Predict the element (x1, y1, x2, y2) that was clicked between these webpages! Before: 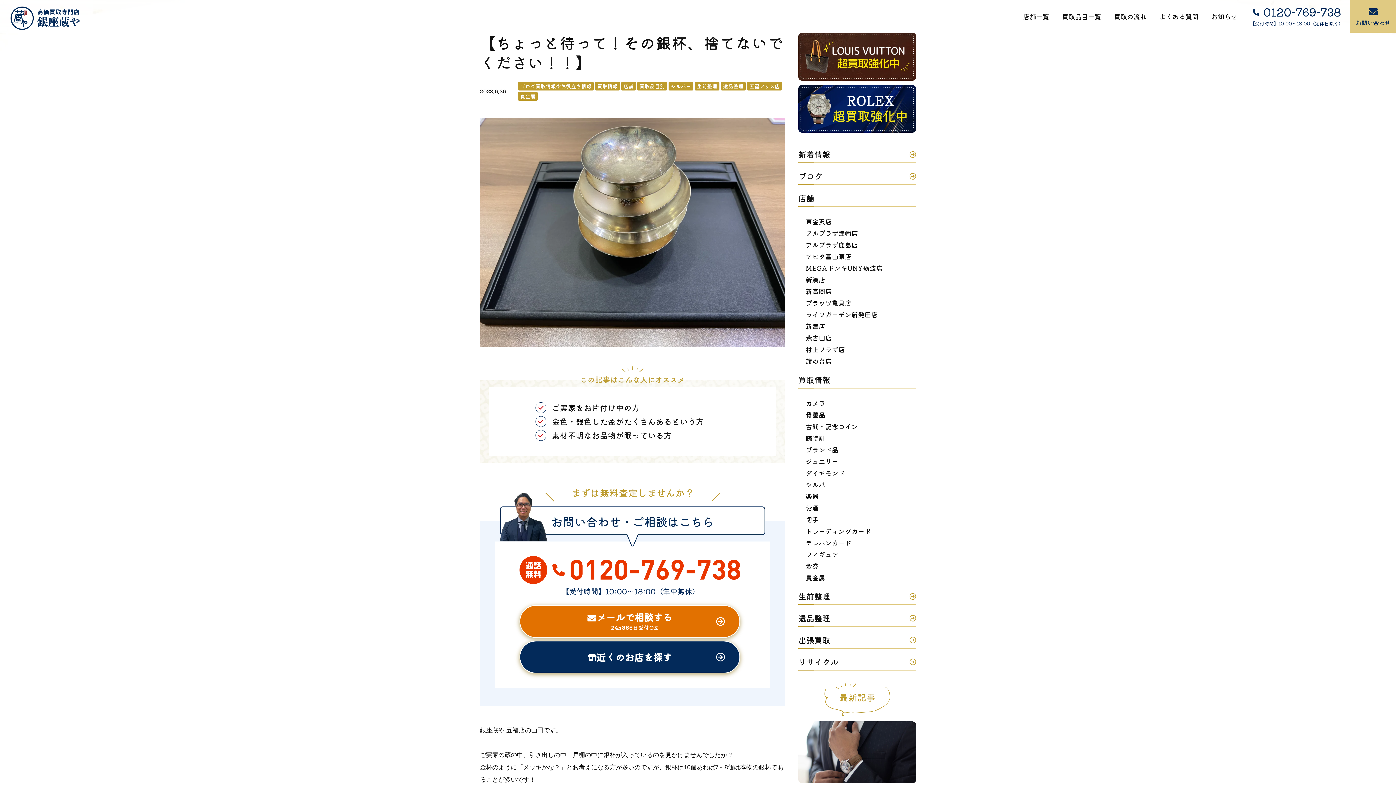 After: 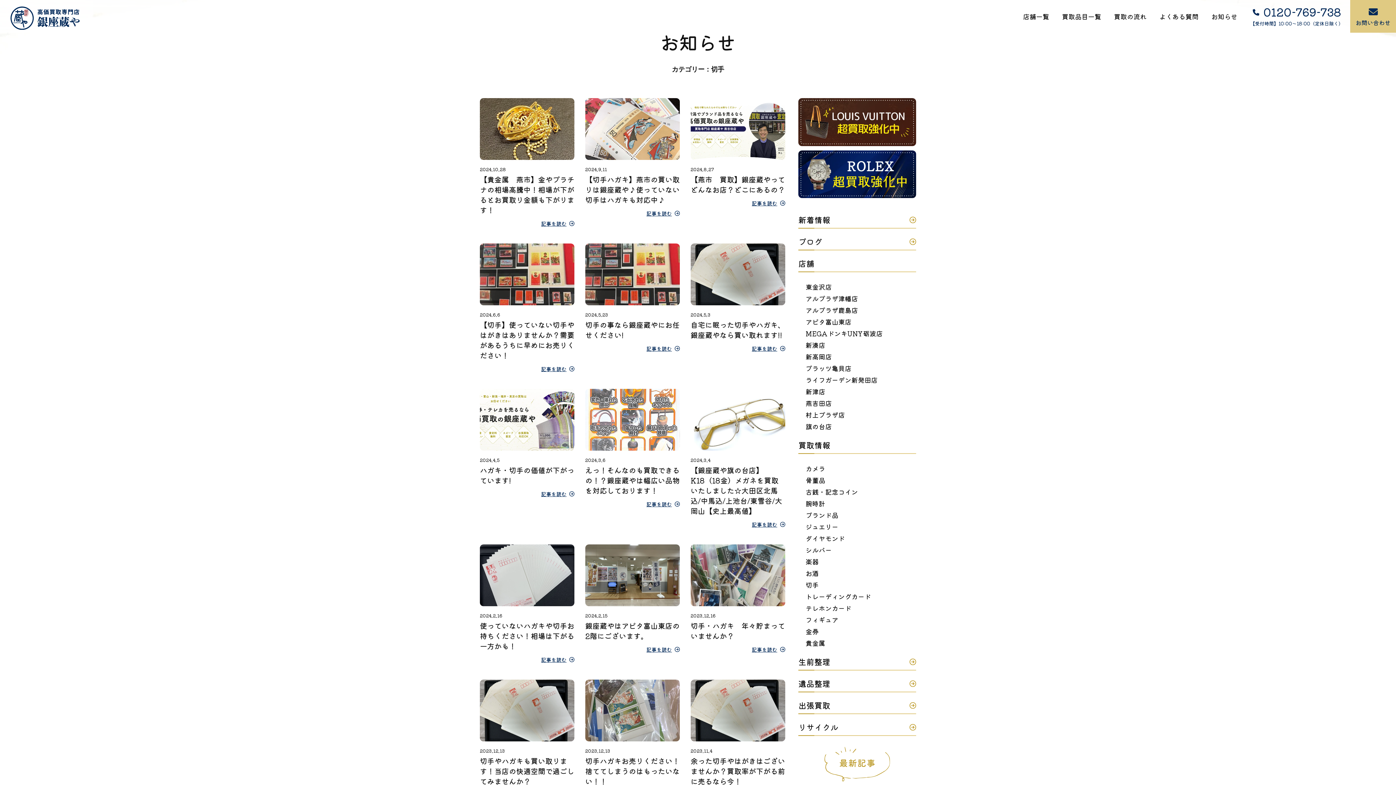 Action: label: 切手 bbox: (805, 513, 923, 525)